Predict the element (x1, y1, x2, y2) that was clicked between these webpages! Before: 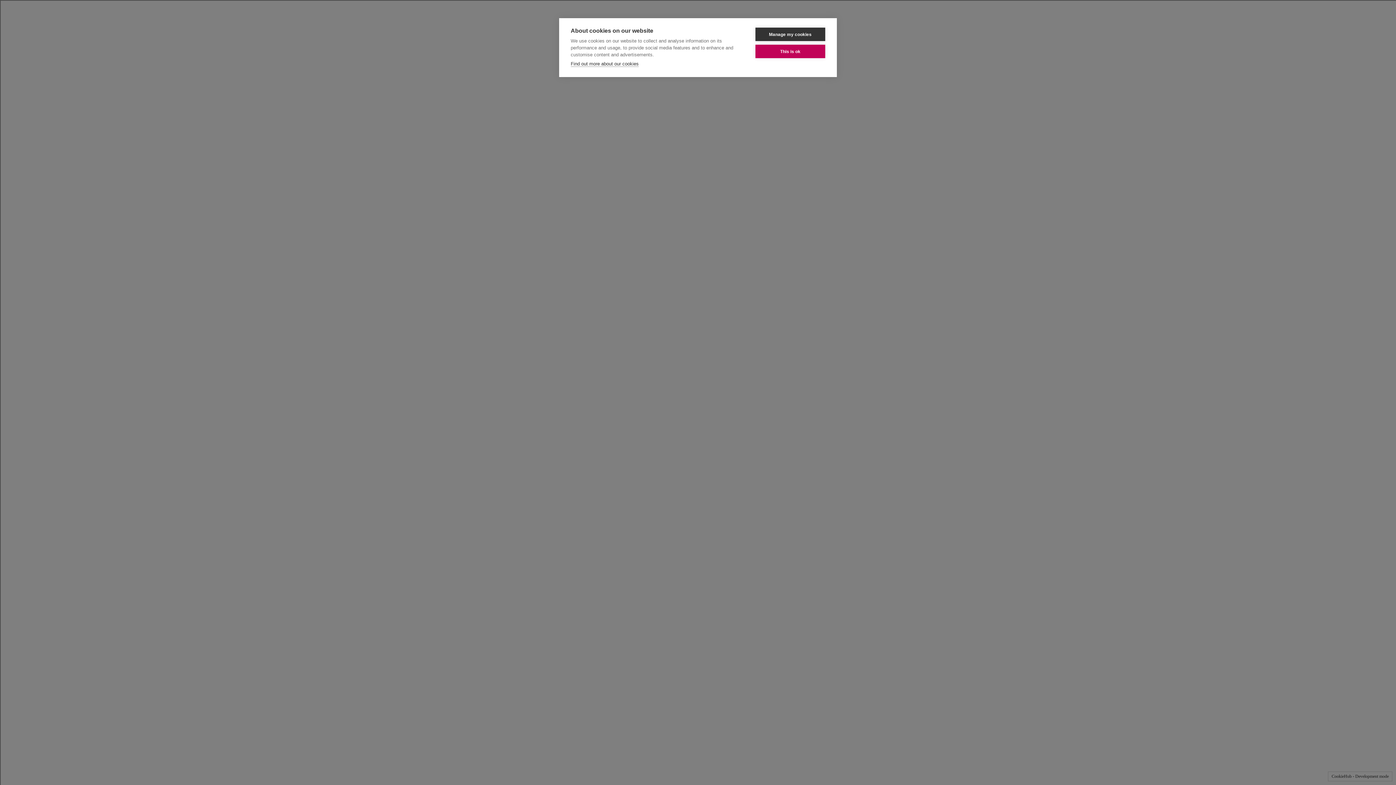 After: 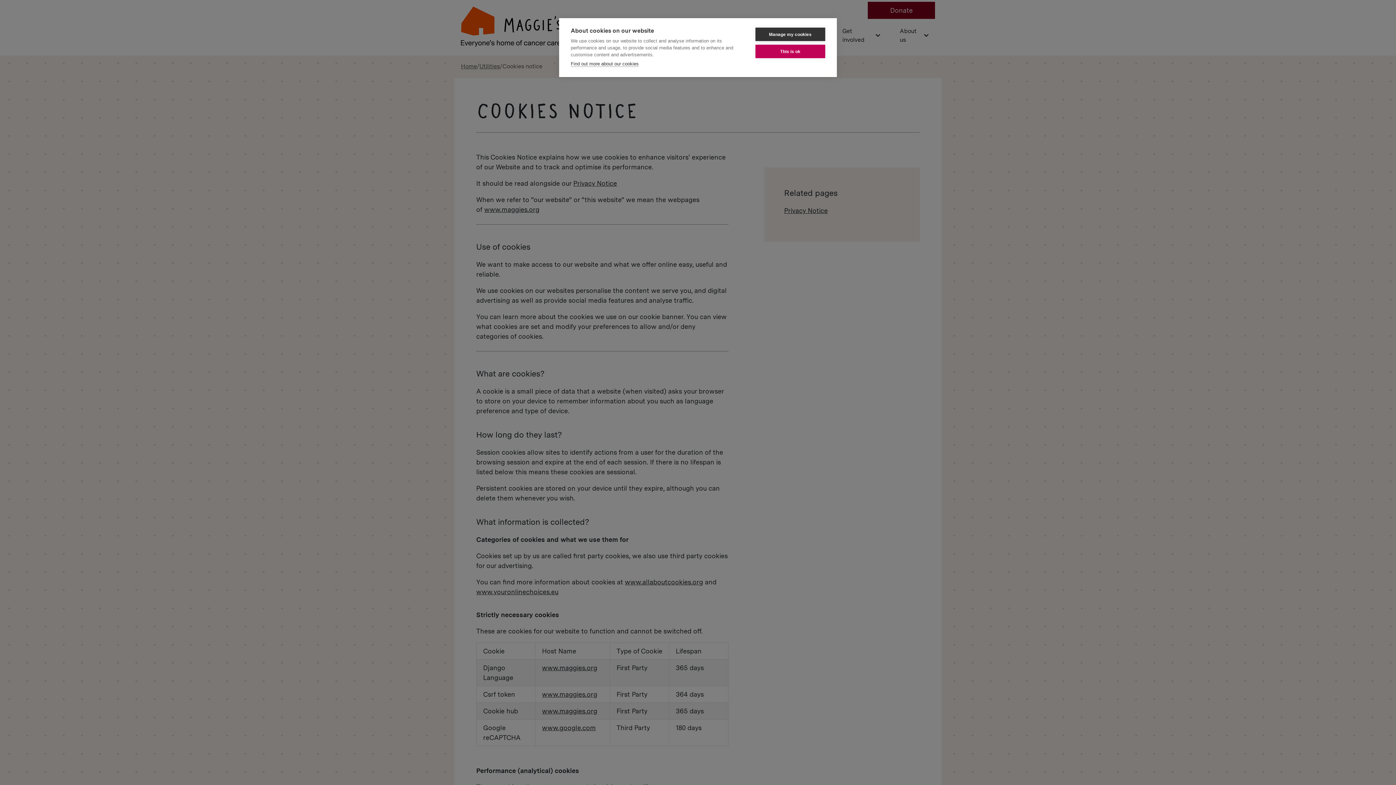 Action: label: Find out more about our cookies bbox: (570, 61, 638, 66)